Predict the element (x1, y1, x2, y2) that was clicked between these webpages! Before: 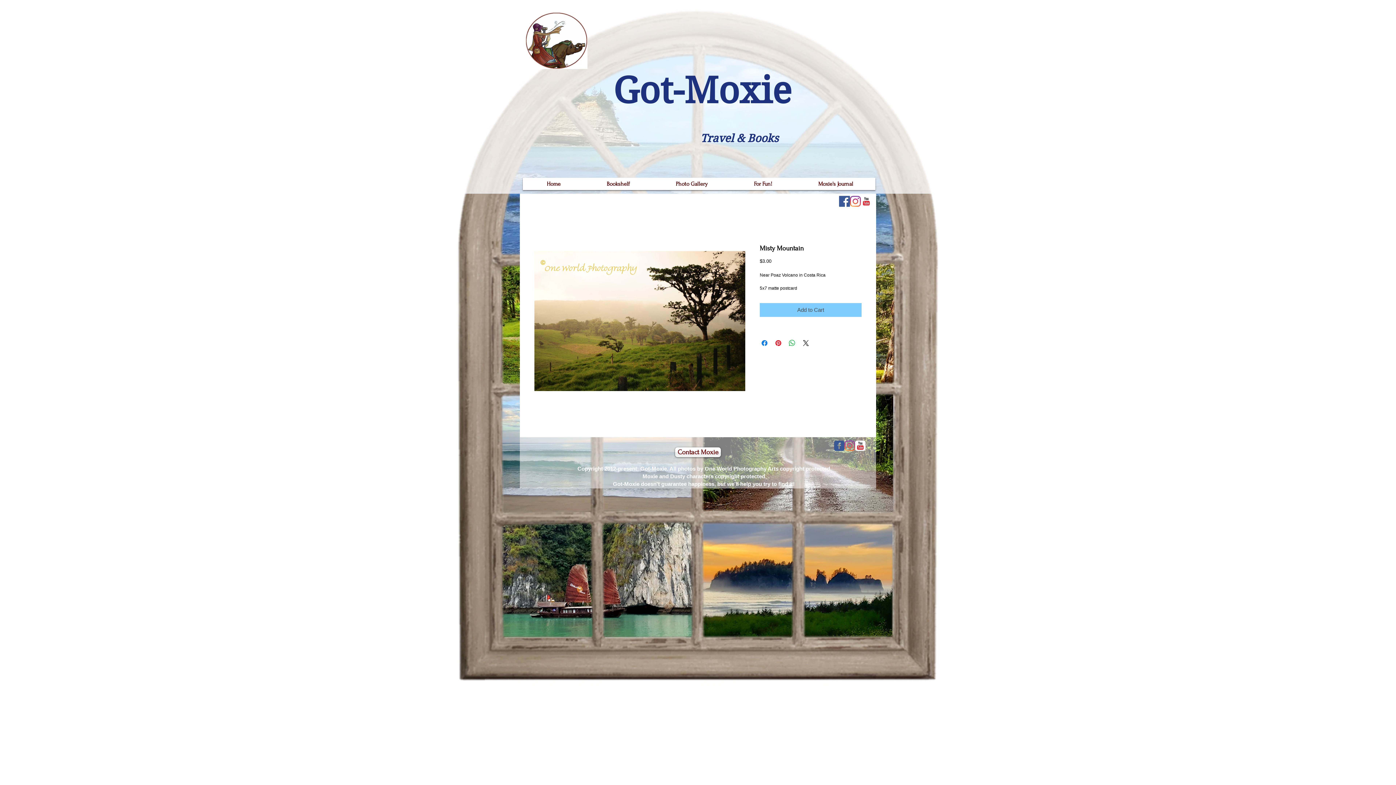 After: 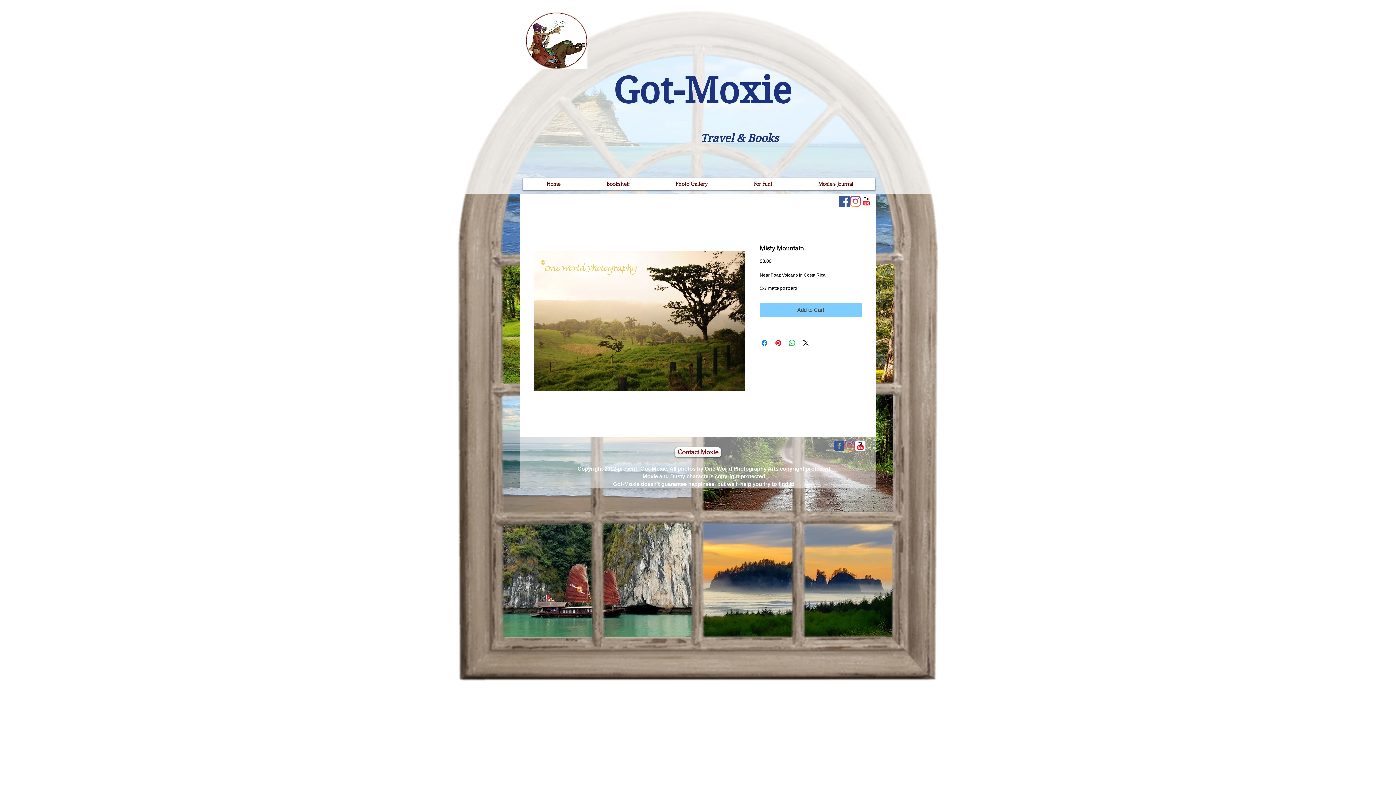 Action: label: YouTube Classic bbox: (855, 440, 865, 451)